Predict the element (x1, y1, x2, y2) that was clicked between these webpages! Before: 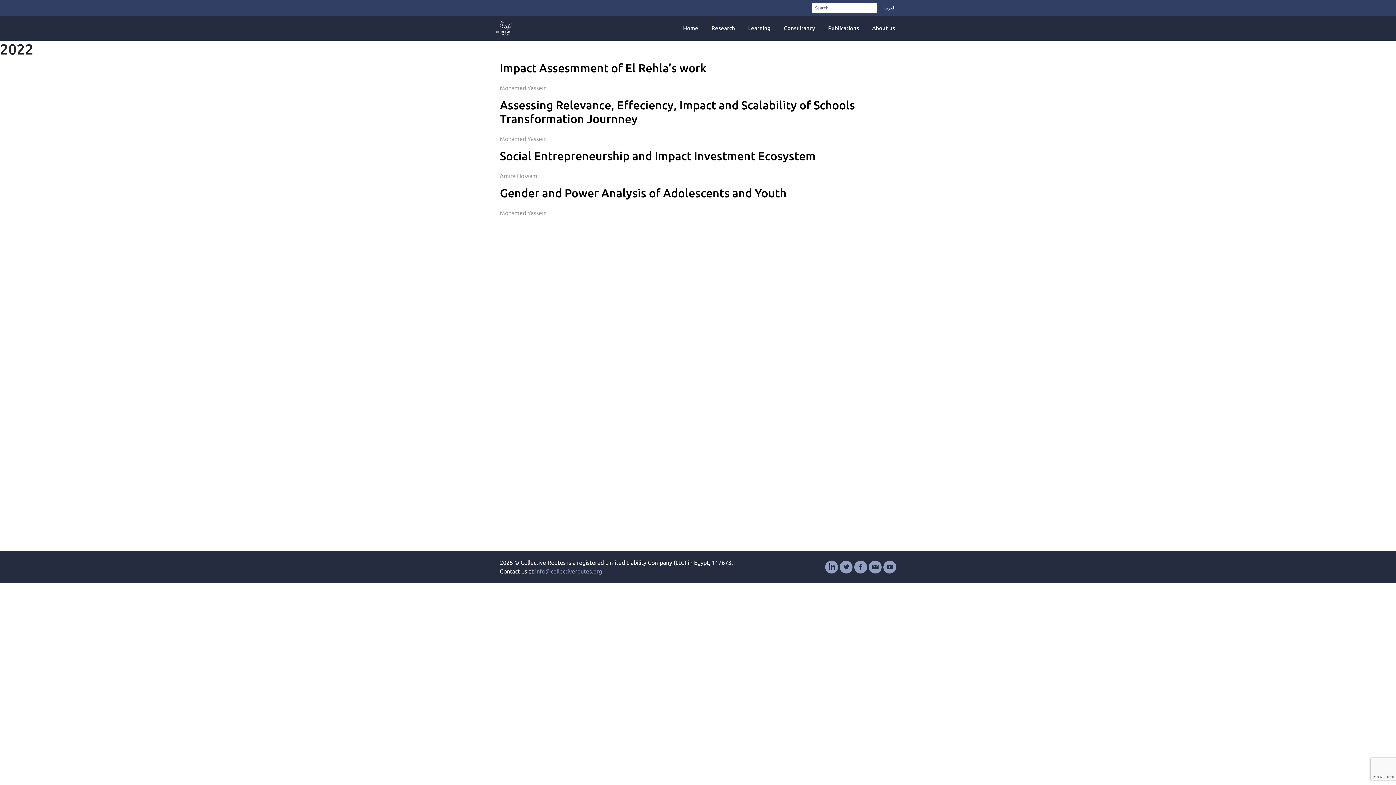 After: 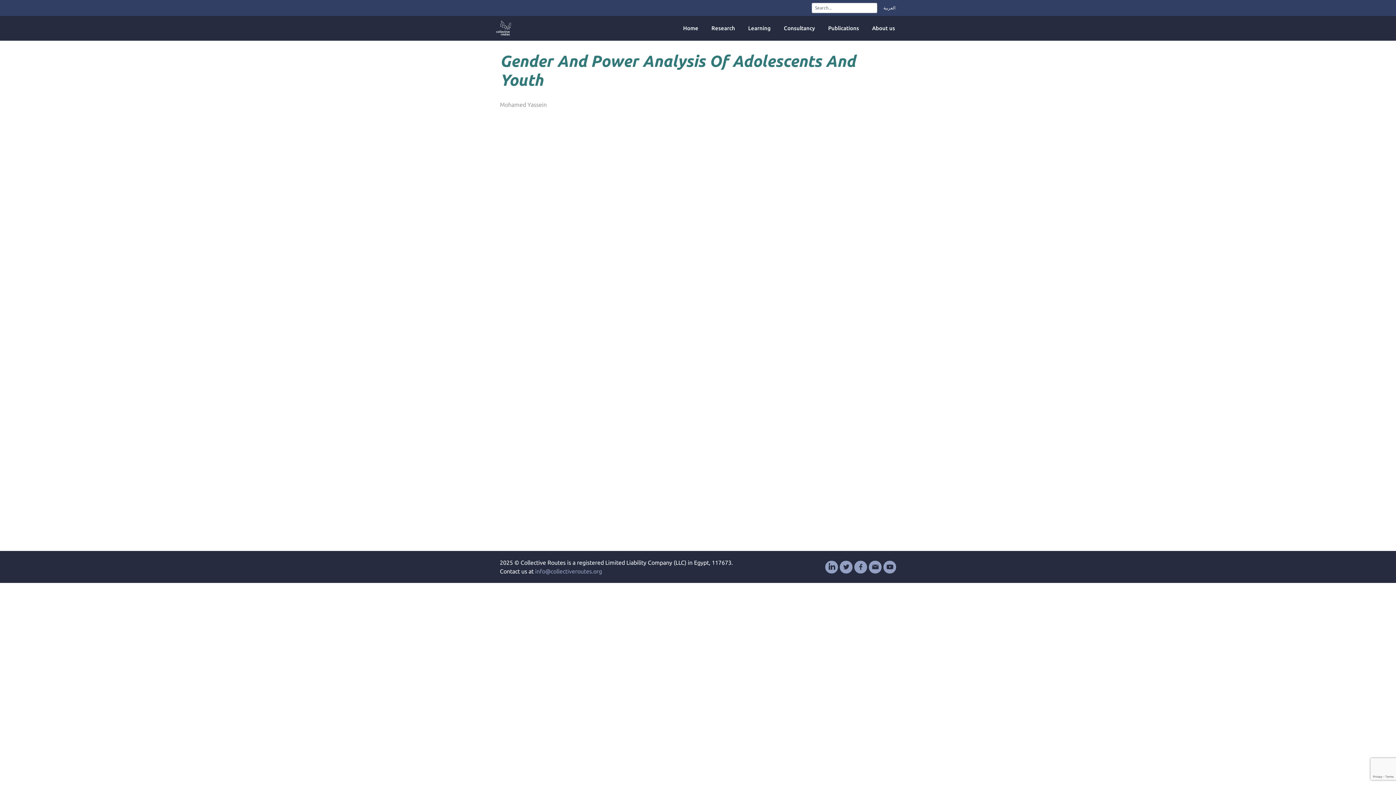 Action: label: Gender and Power Analysis of Adolescents and Youth bbox: (500, 186, 786, 199)